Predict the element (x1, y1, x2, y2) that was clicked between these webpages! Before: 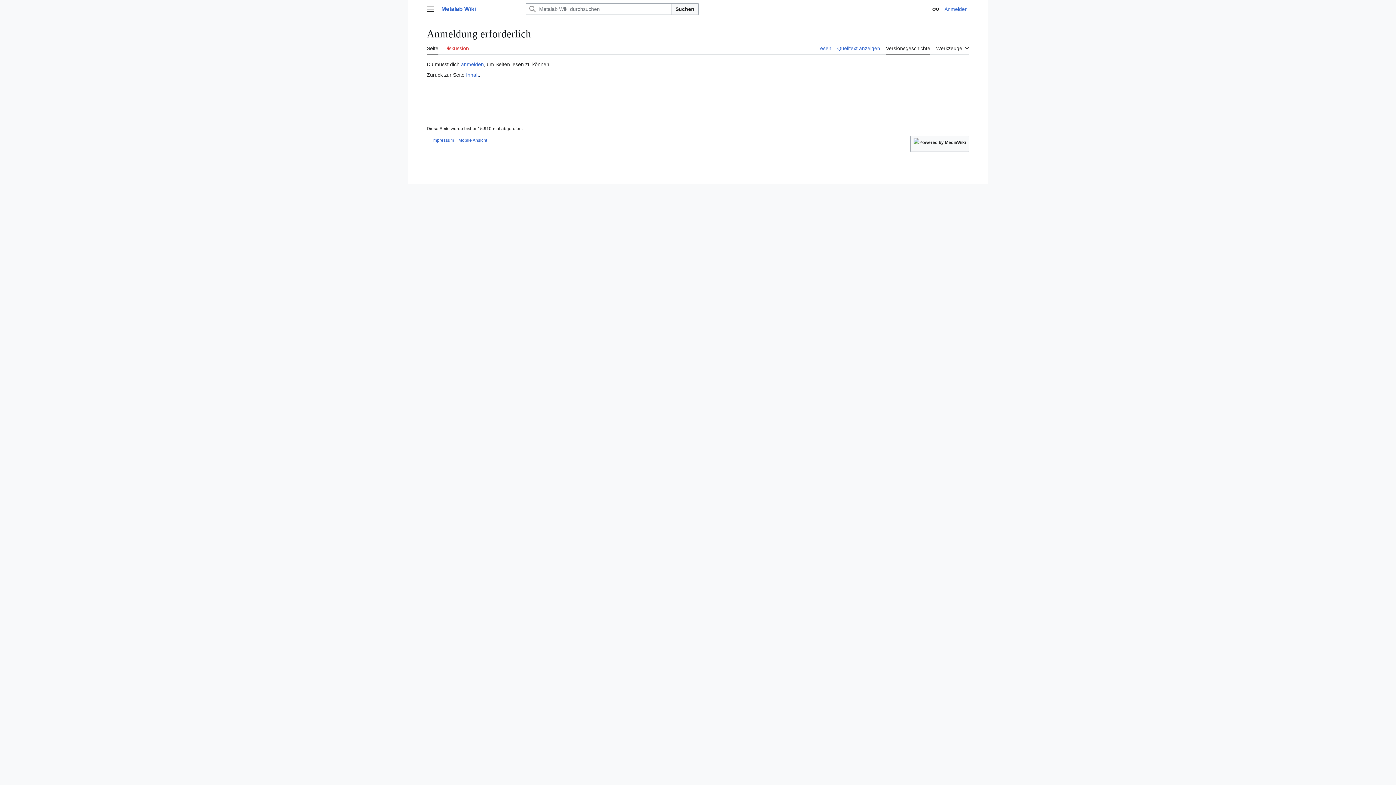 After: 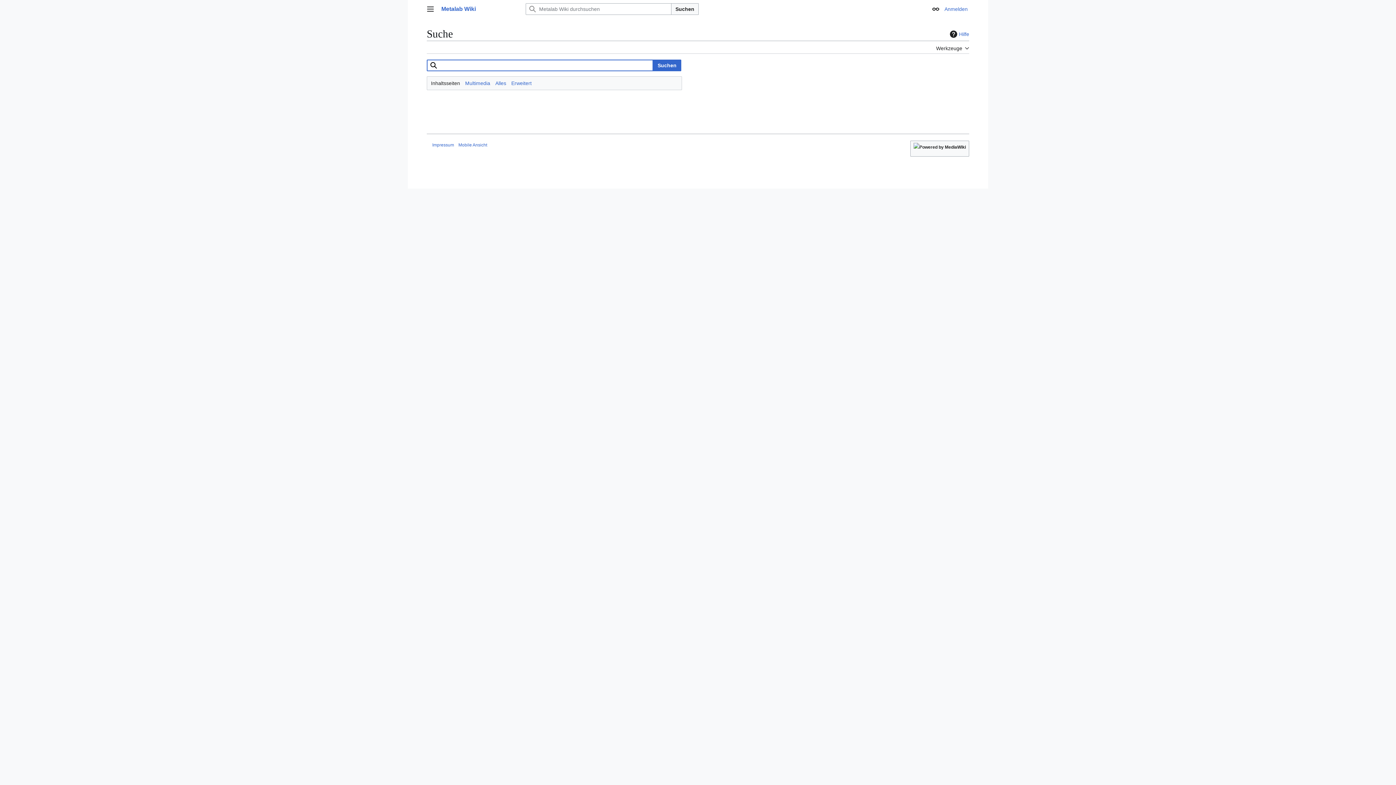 Action: label: Suchen bbox: (671, 3, 698, 14)